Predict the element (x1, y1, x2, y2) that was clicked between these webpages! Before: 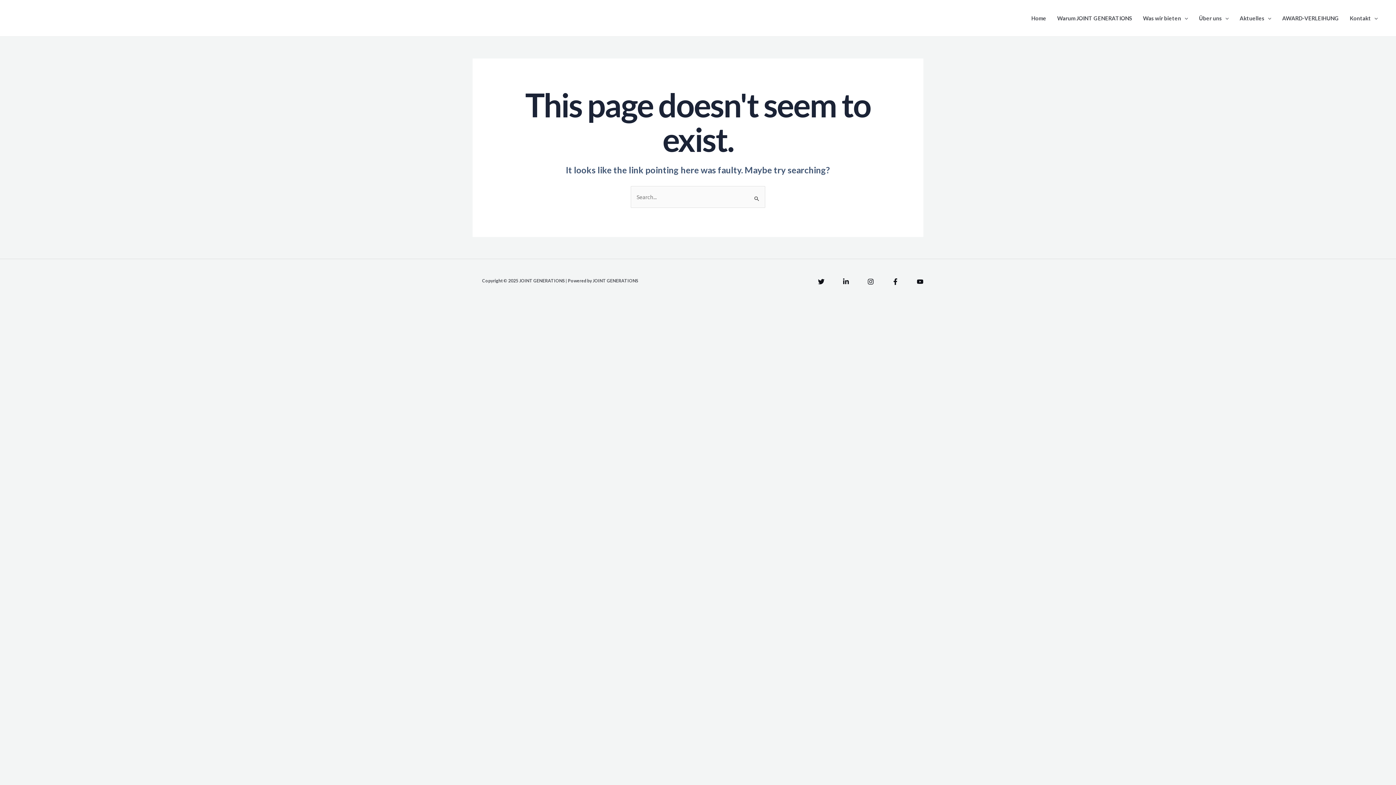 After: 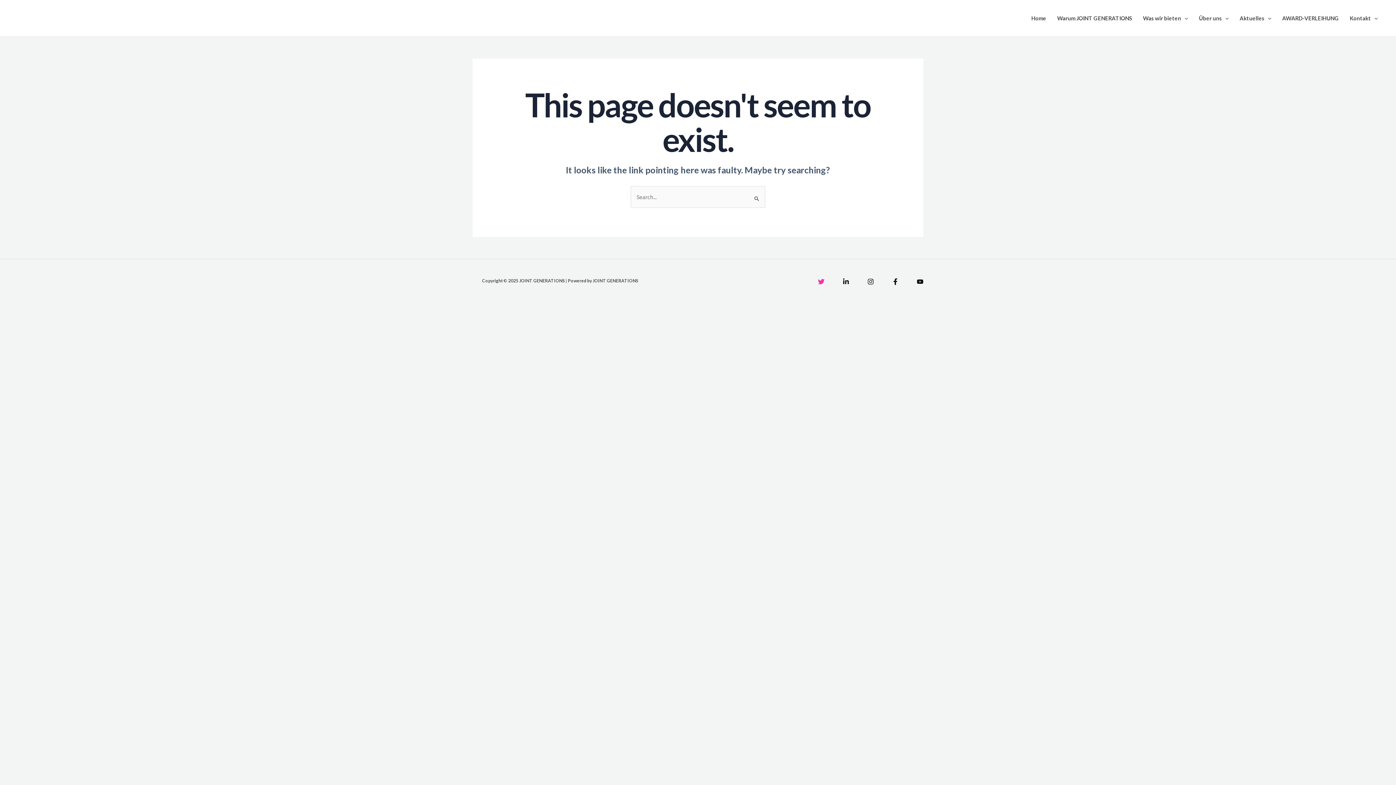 Action: label: Twitter bbox: (818, 278, 824, 285)